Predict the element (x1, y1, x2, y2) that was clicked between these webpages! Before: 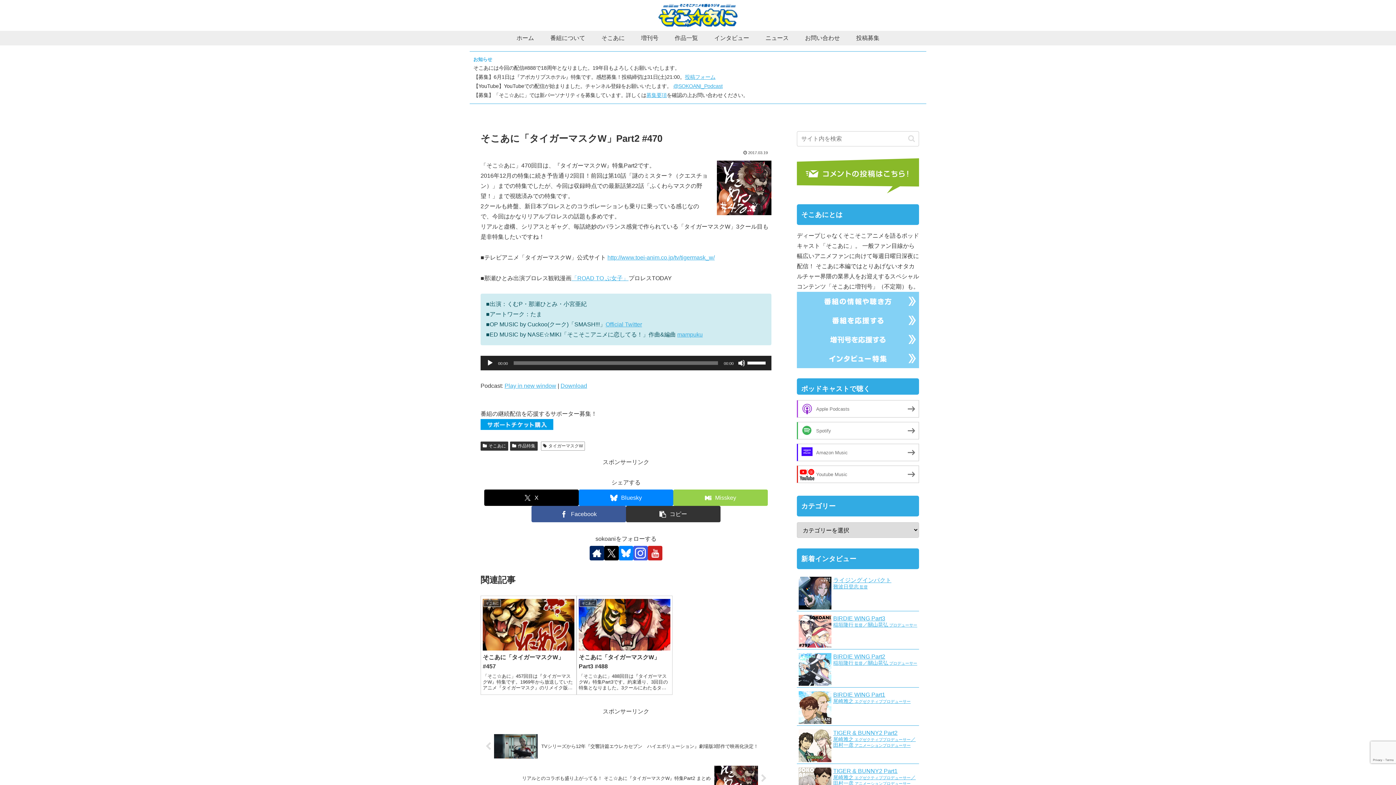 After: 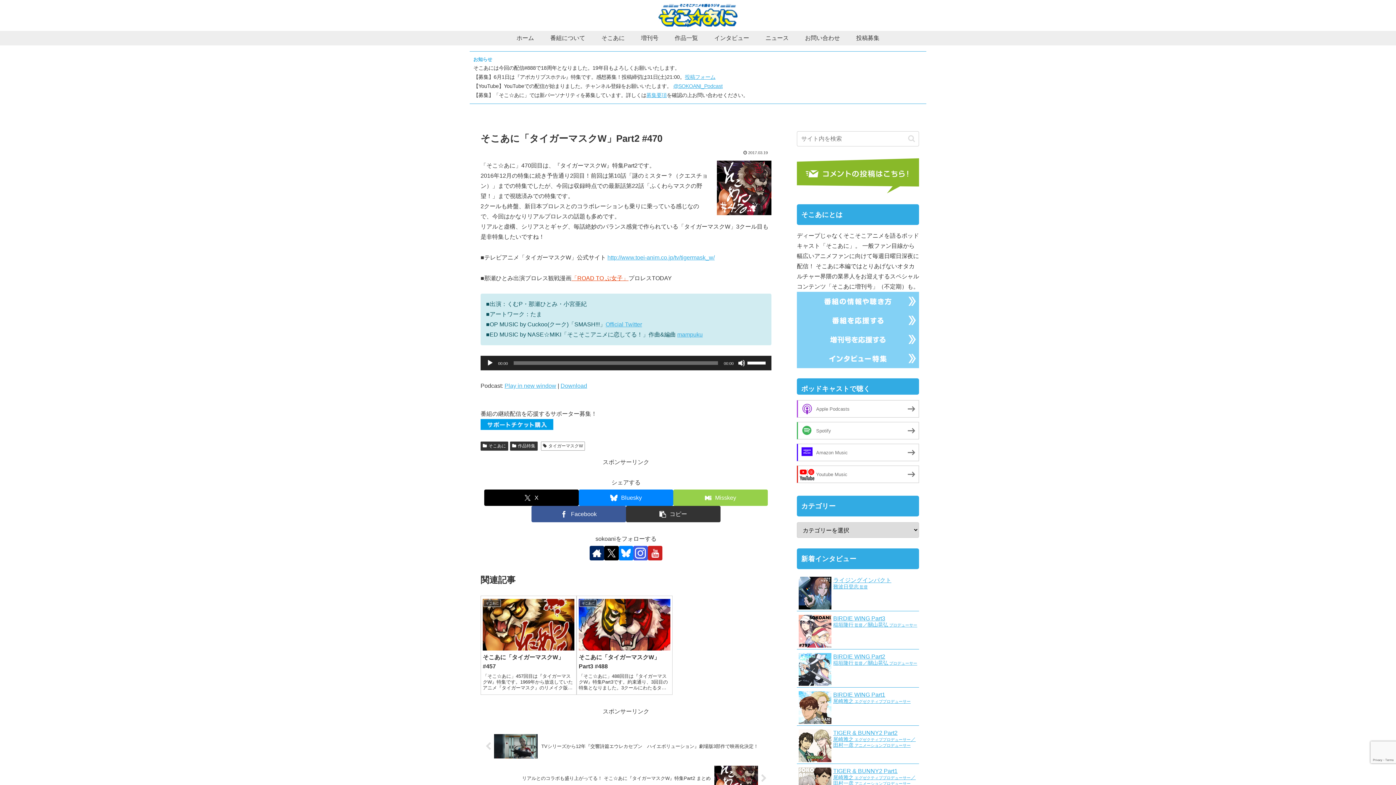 Action: bbox: (571, 275, 628, 281) label: 「ROAD TO ぷ女子」